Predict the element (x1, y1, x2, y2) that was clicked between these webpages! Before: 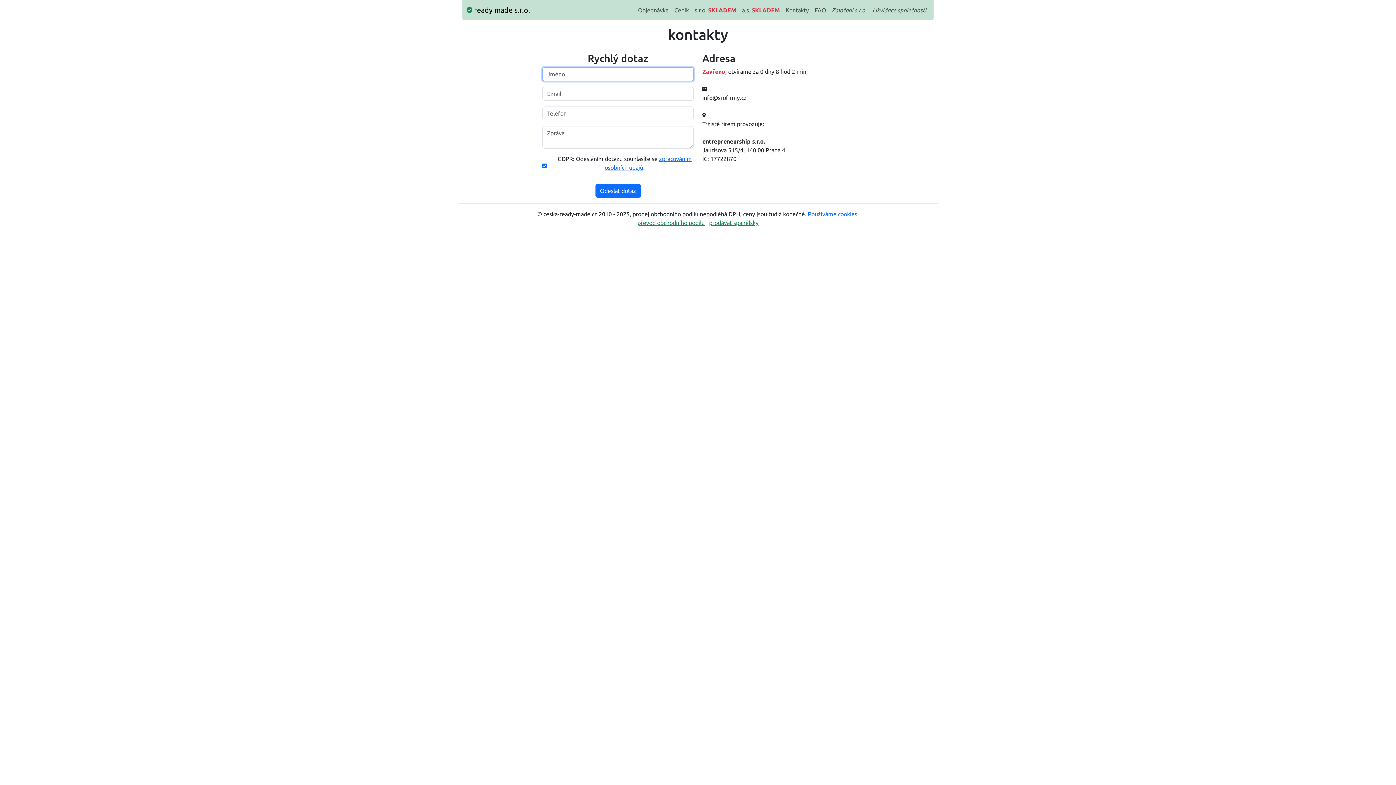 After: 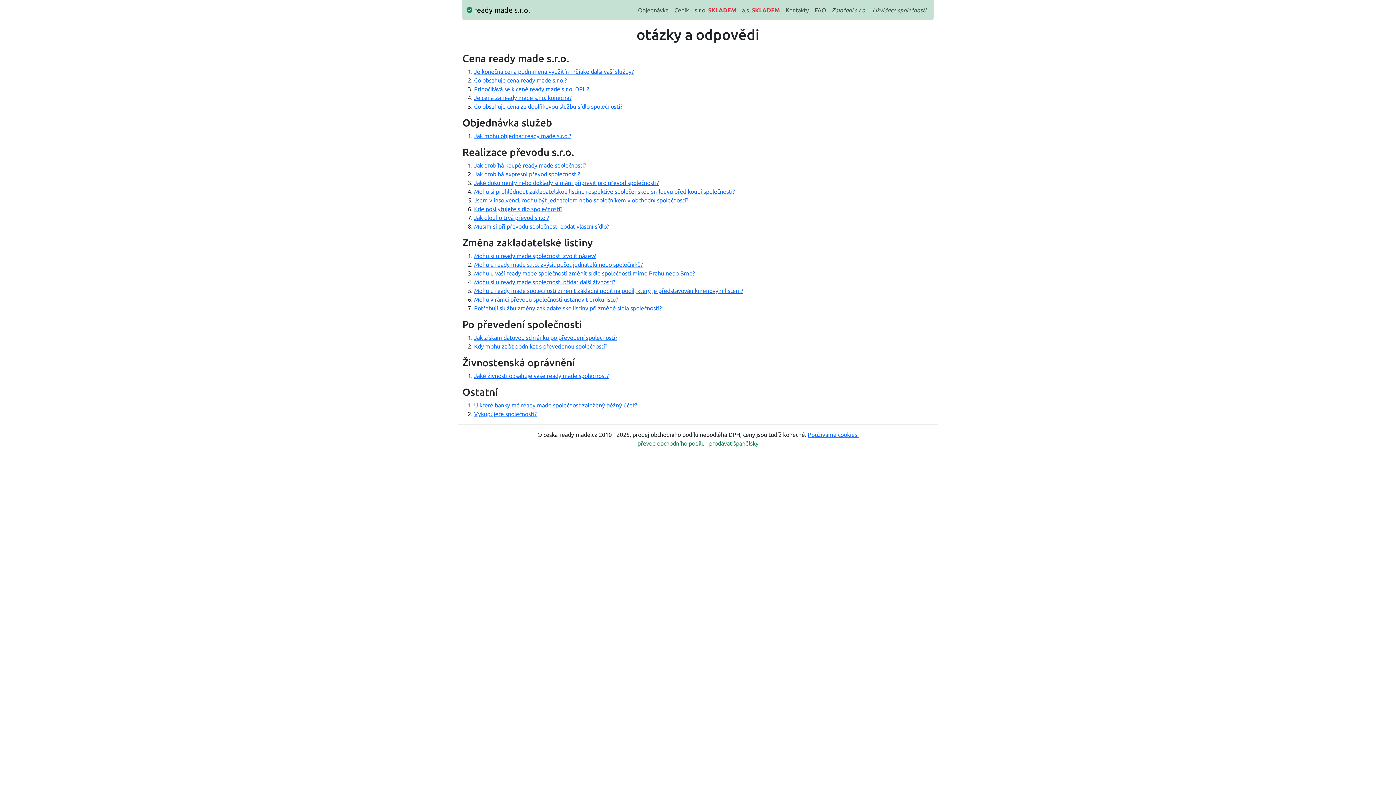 Action: label: FAQ bbox: (812, 2, 829, 17)